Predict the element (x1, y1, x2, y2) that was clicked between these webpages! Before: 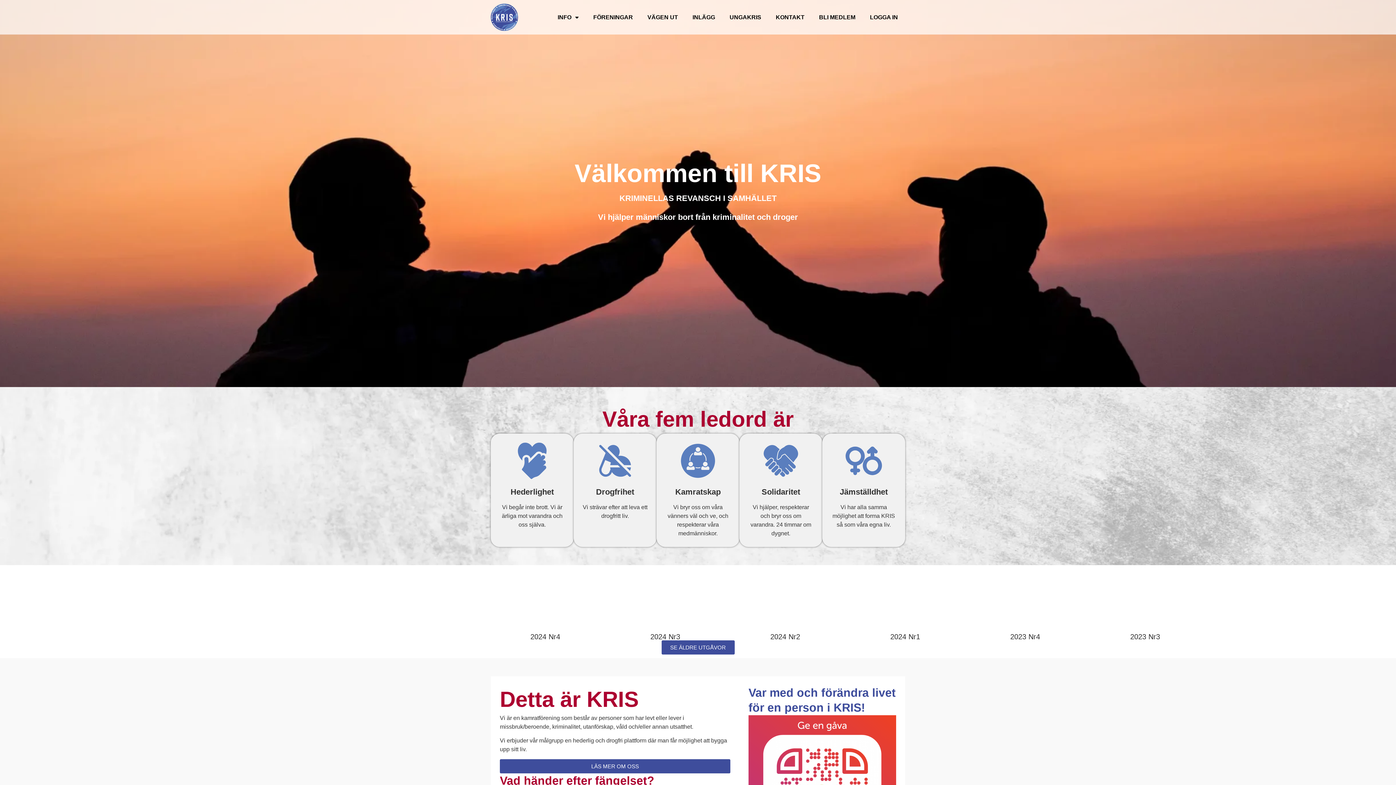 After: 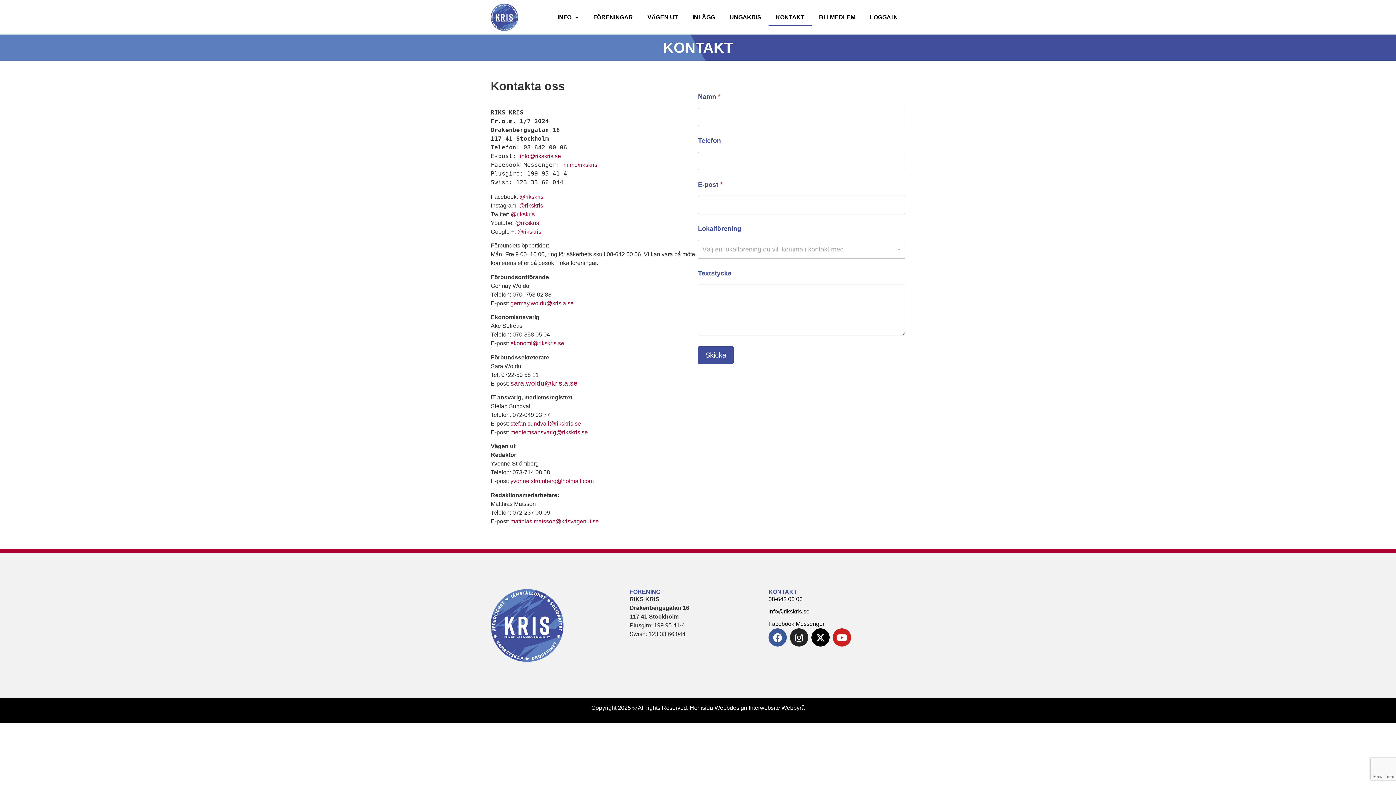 Action: label: KONTAKT bbox: (768, 8, 812, 25)